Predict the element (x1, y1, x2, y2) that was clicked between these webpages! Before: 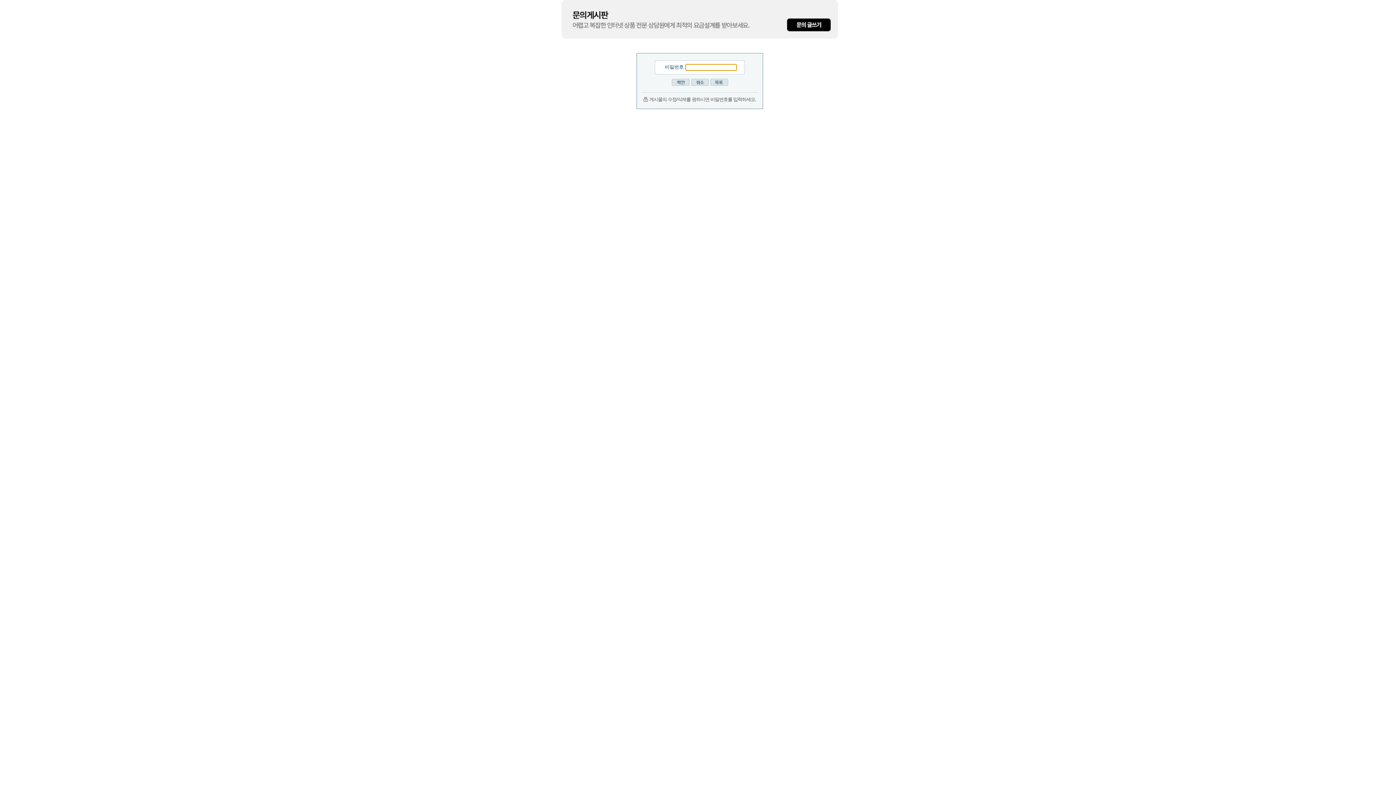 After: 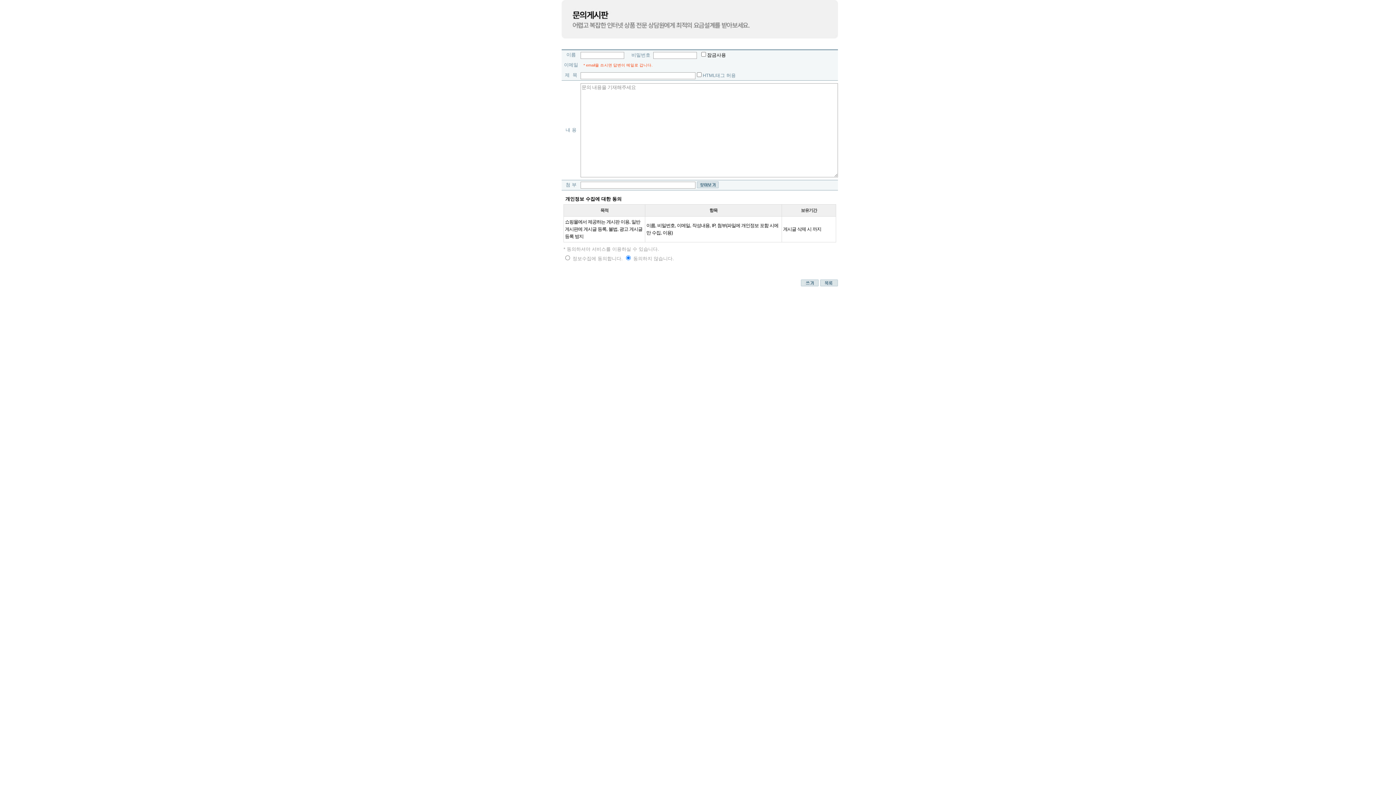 Action: bbox: (561, 34, 838, 39)